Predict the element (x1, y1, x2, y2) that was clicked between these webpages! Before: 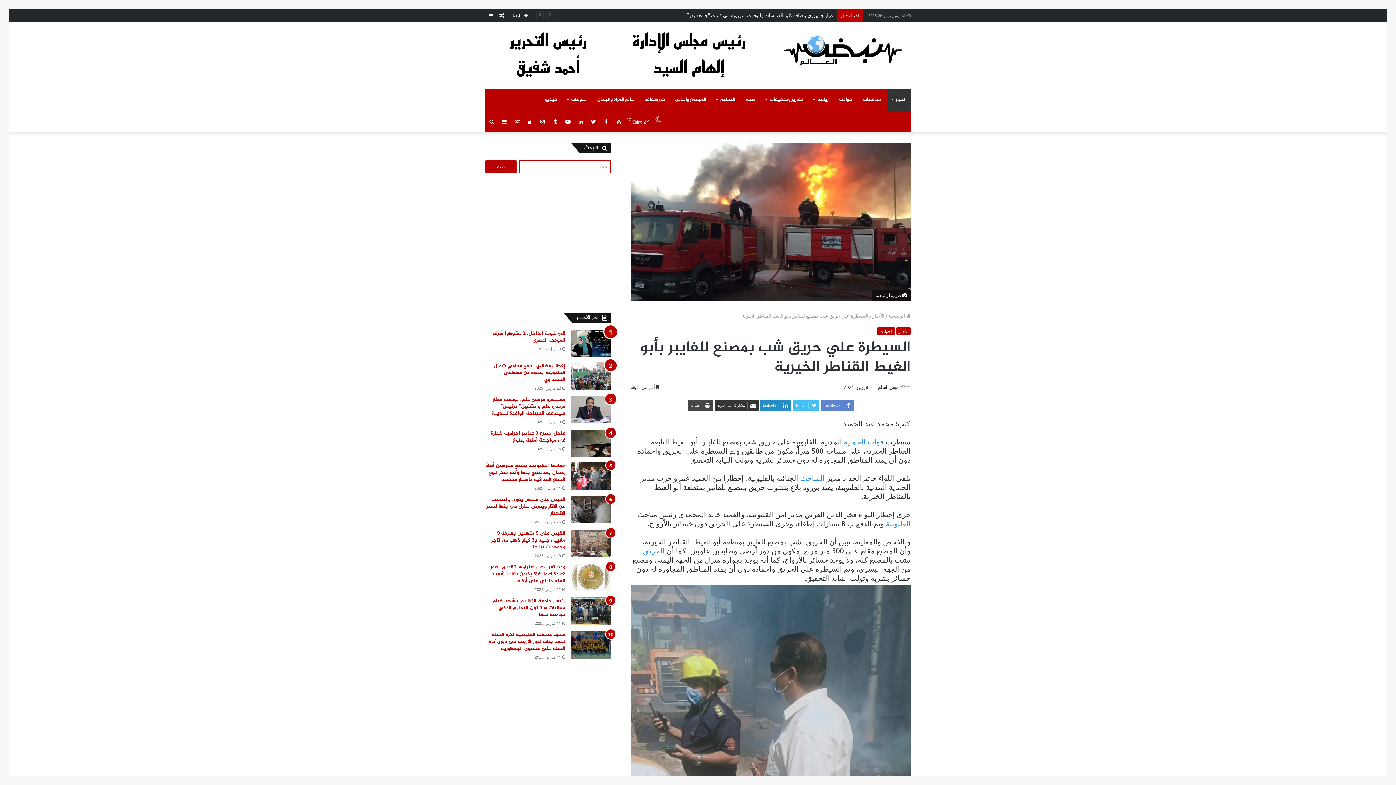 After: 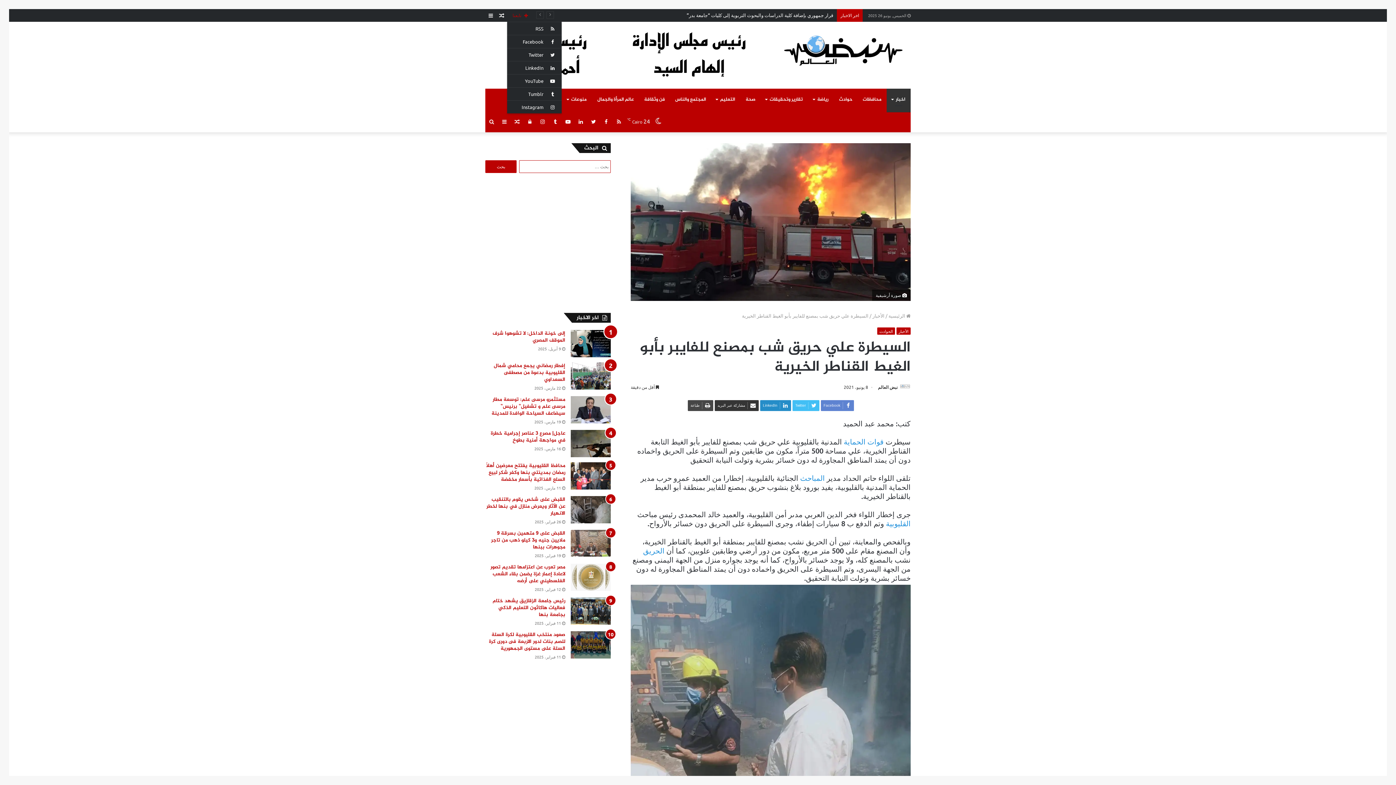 Action: bbox: (507, 9, 533, 21) label: تابعنا